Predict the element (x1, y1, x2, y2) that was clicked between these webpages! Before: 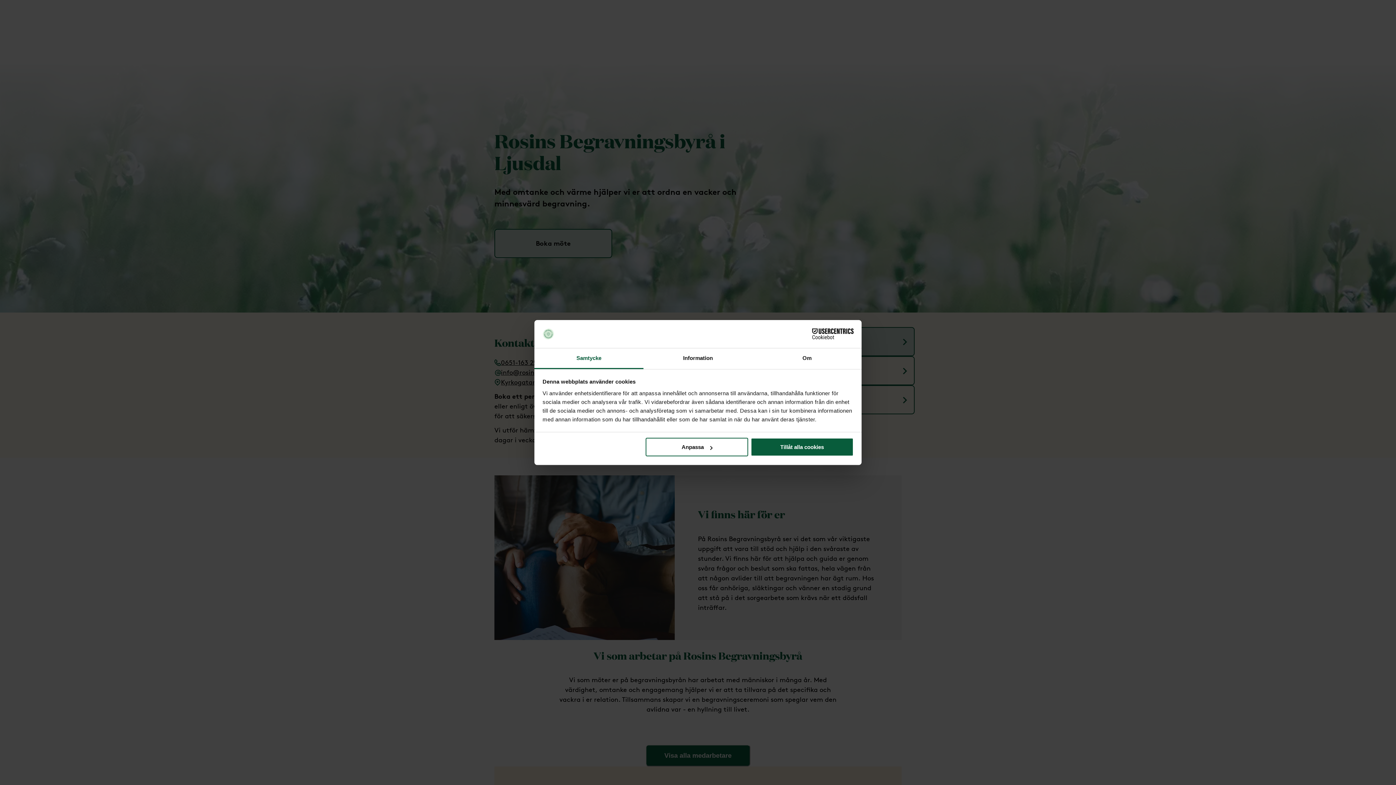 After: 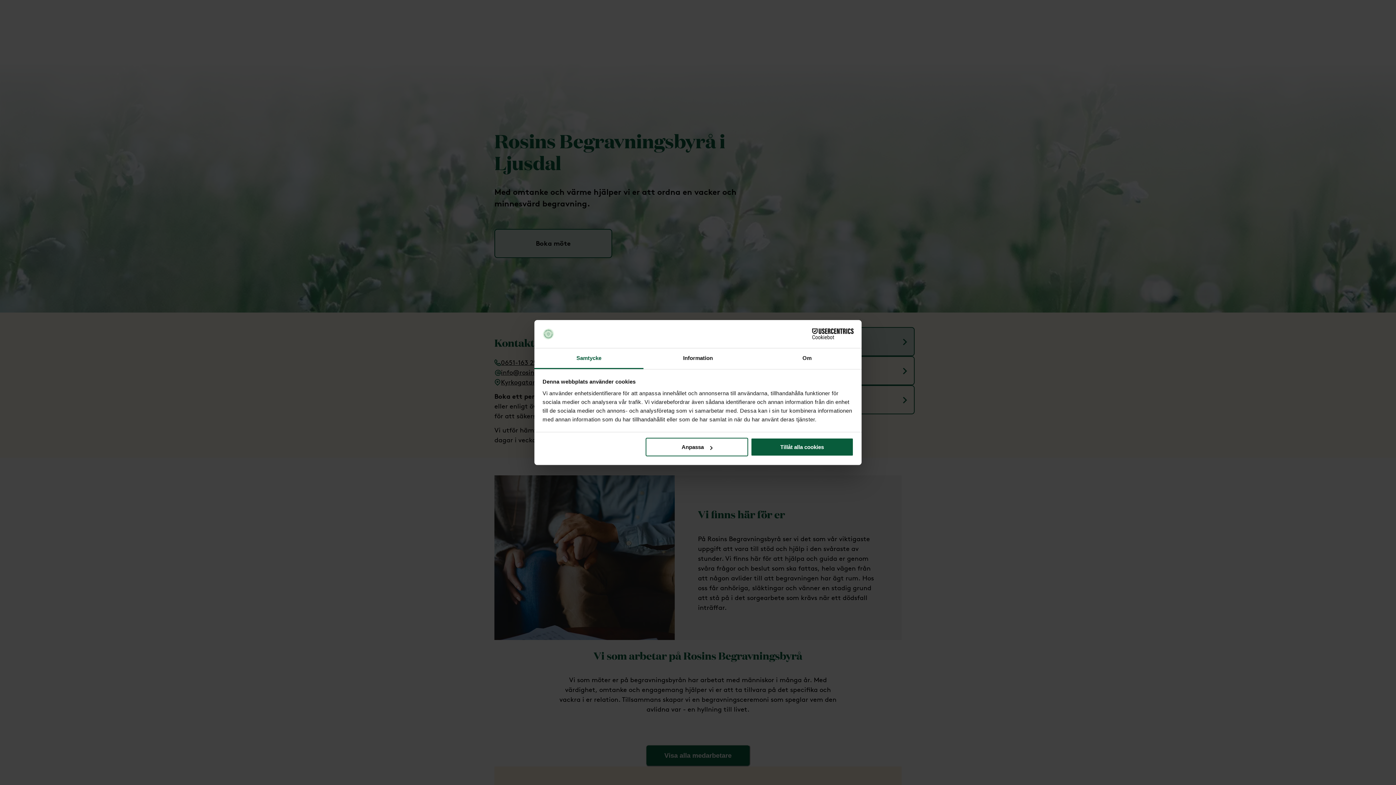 Action: bbox: (790, 328, 853, 339) label: Cookiebot - opens in a new window